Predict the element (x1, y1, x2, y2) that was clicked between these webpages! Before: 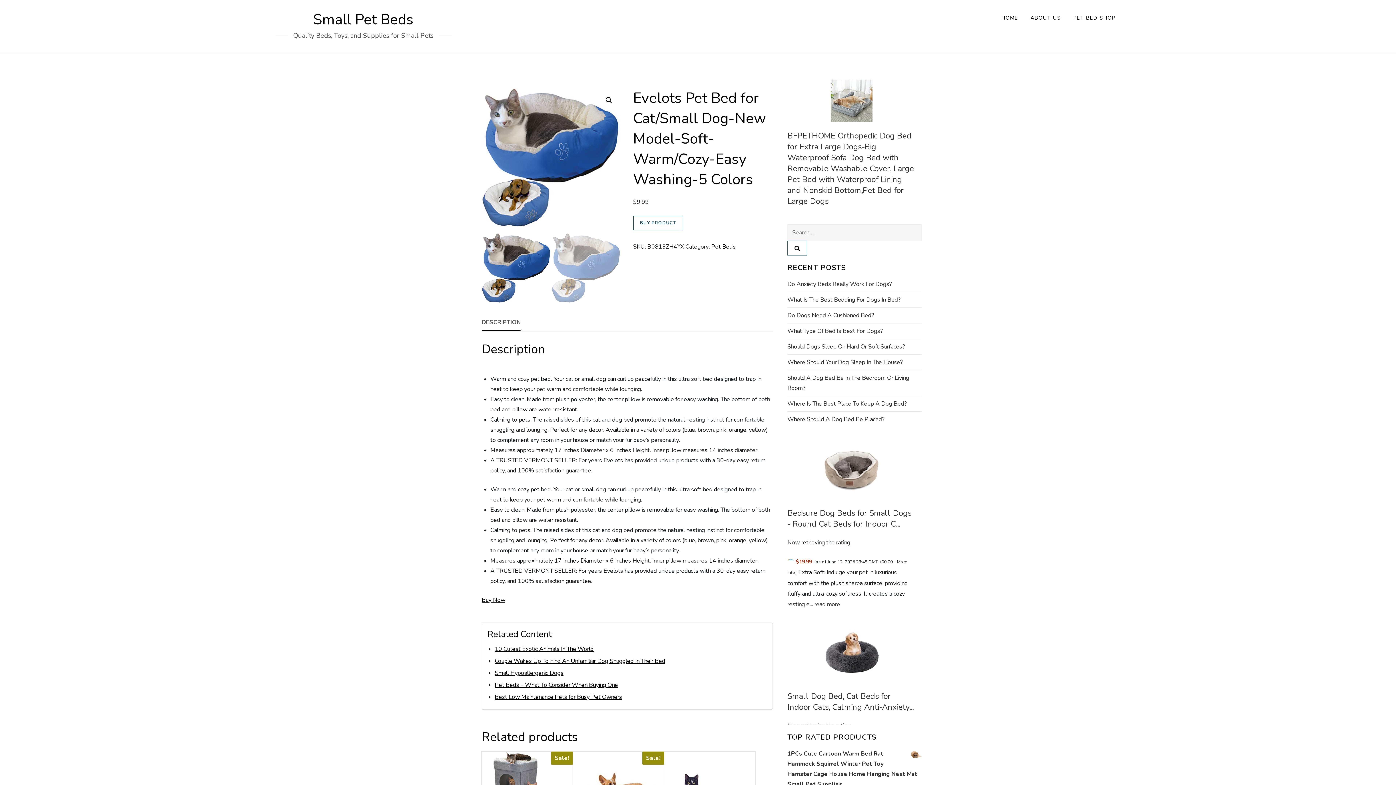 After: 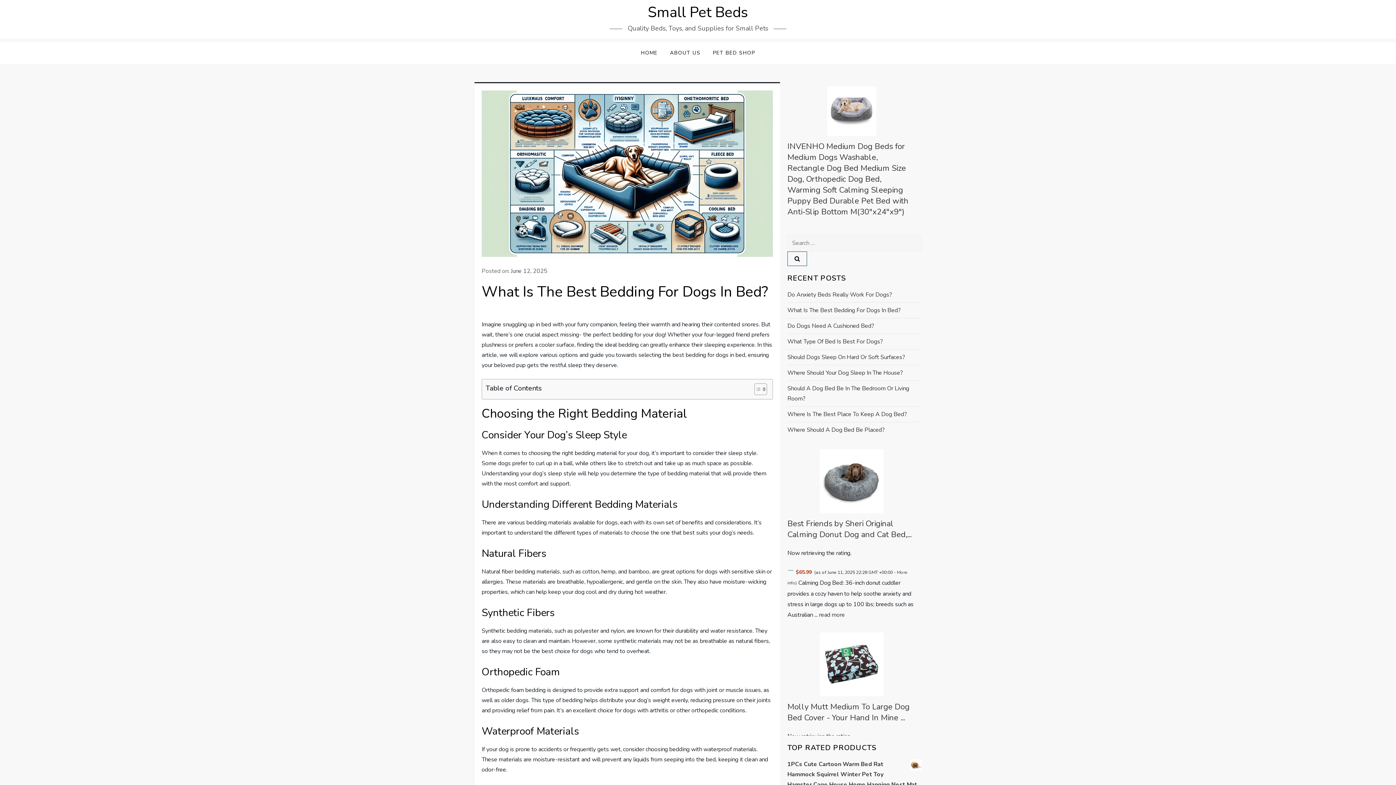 Action: label: What Is The Best Bedding For Dogs In Bed? bbox: (787, 294, 901, 305)